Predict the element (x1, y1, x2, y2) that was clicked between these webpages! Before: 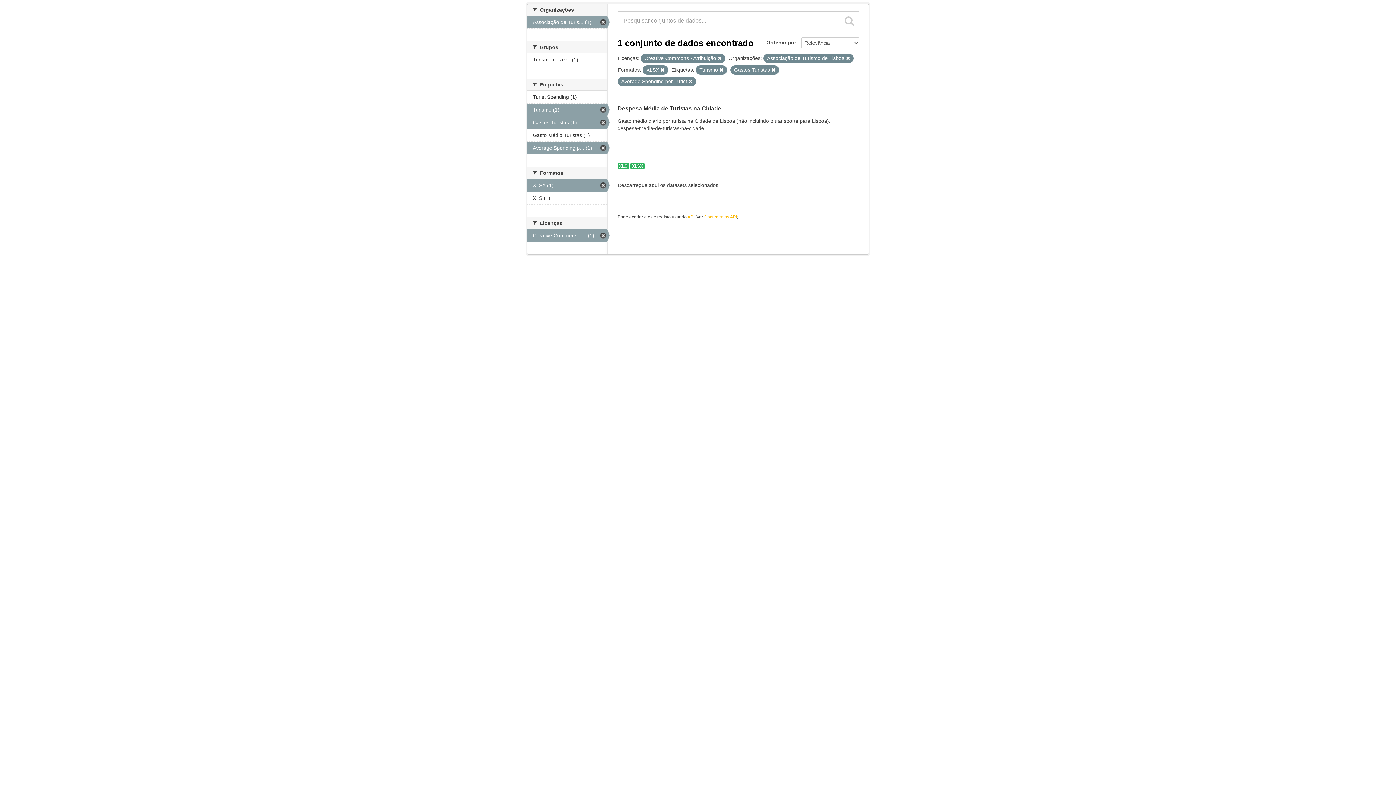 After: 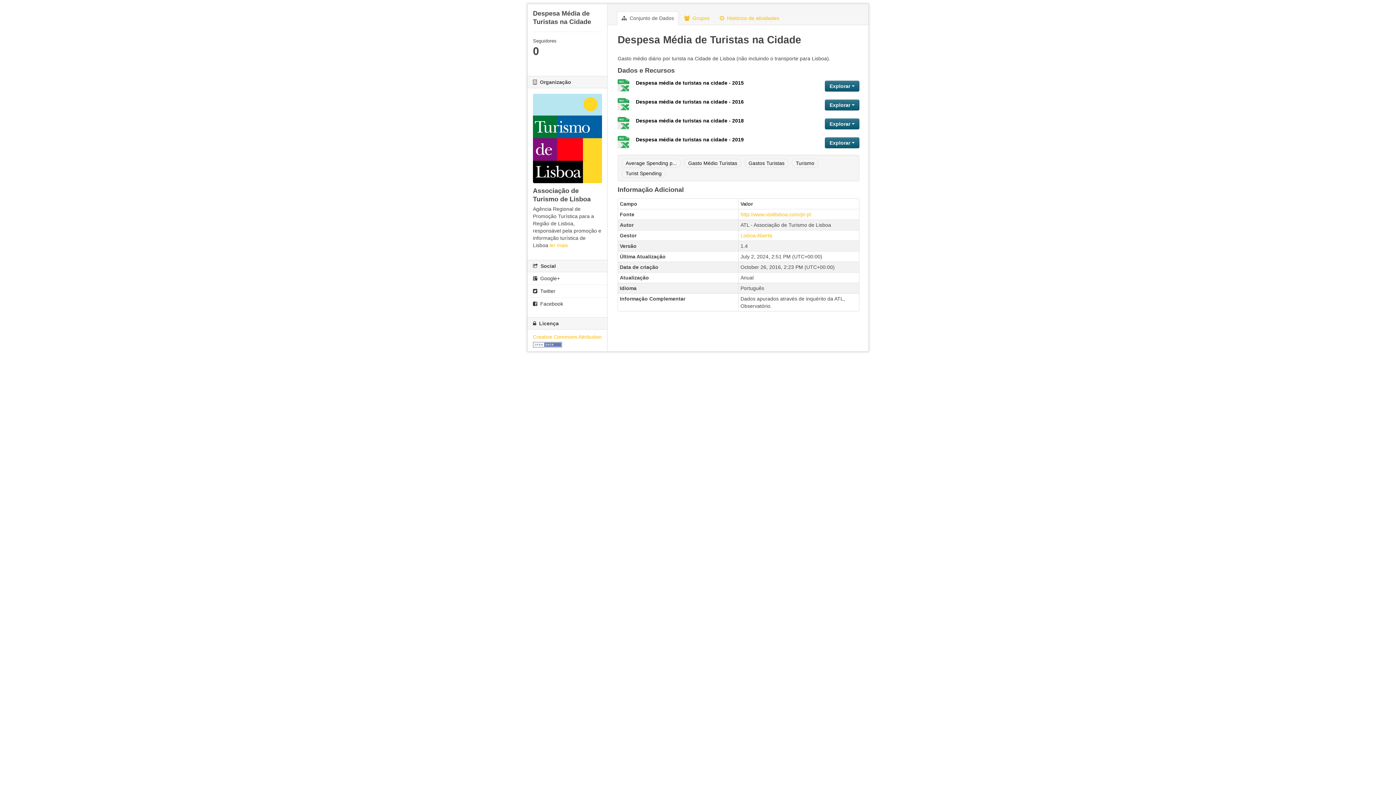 Action: bbox: (630, 162, 644, 169) label: XLSX